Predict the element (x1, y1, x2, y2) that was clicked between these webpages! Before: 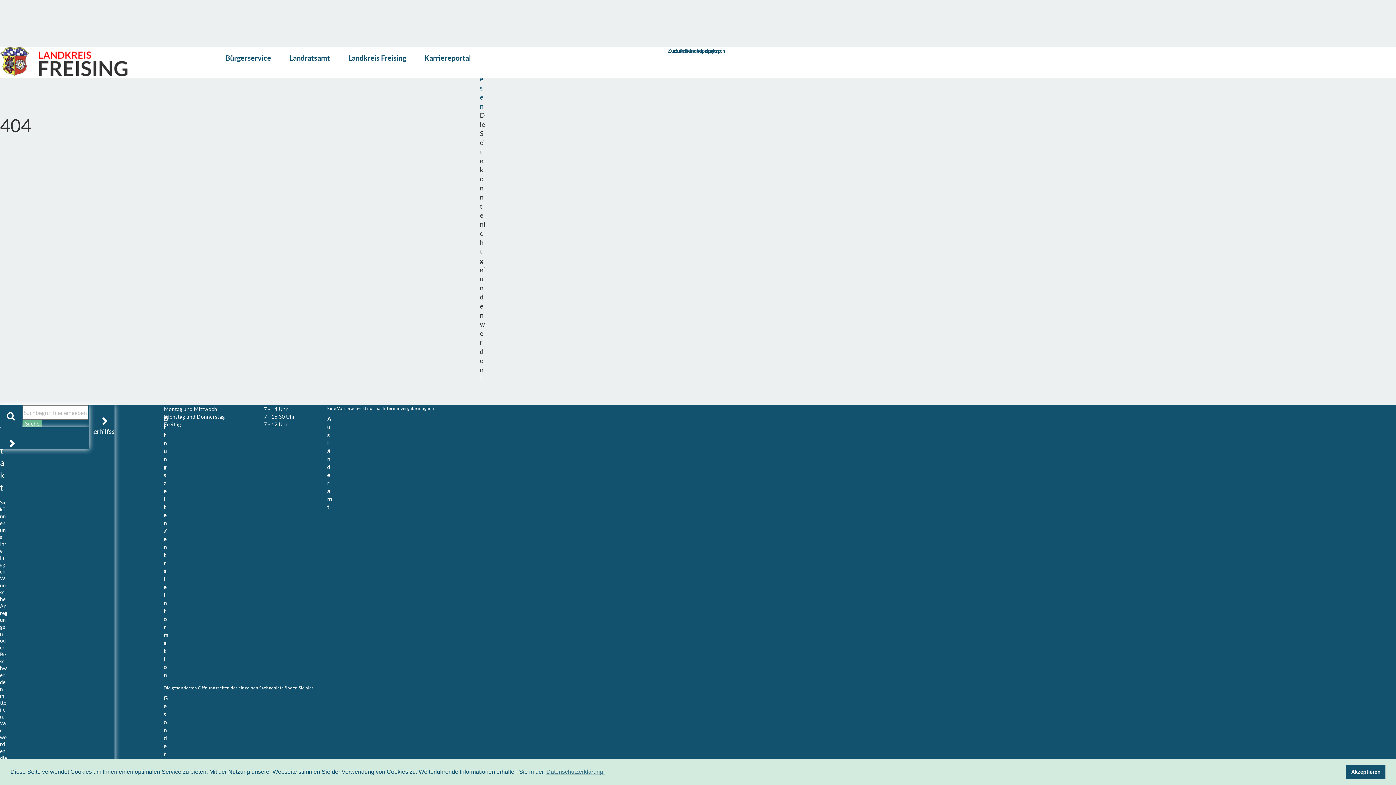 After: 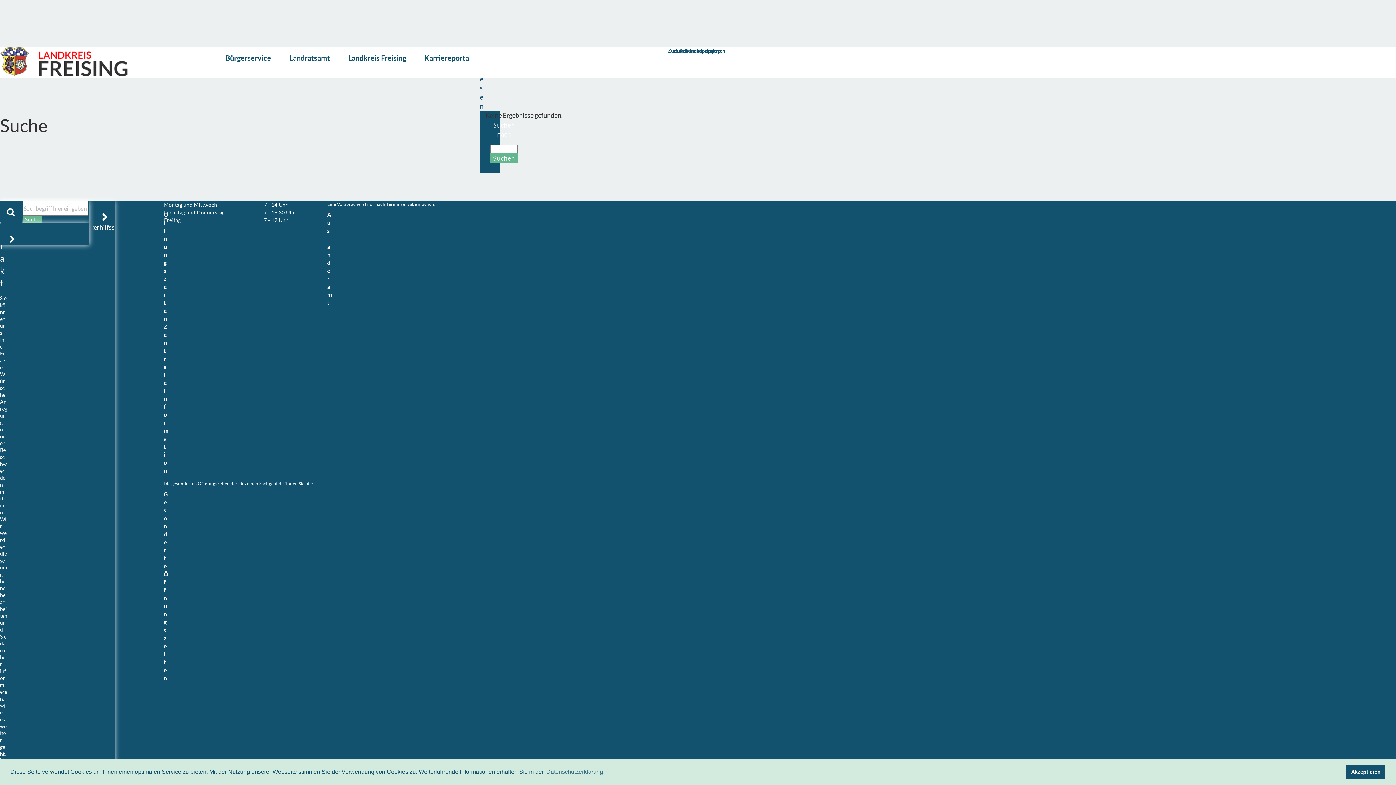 Action: label: Suche bbox: (22, 420, 41, 427)